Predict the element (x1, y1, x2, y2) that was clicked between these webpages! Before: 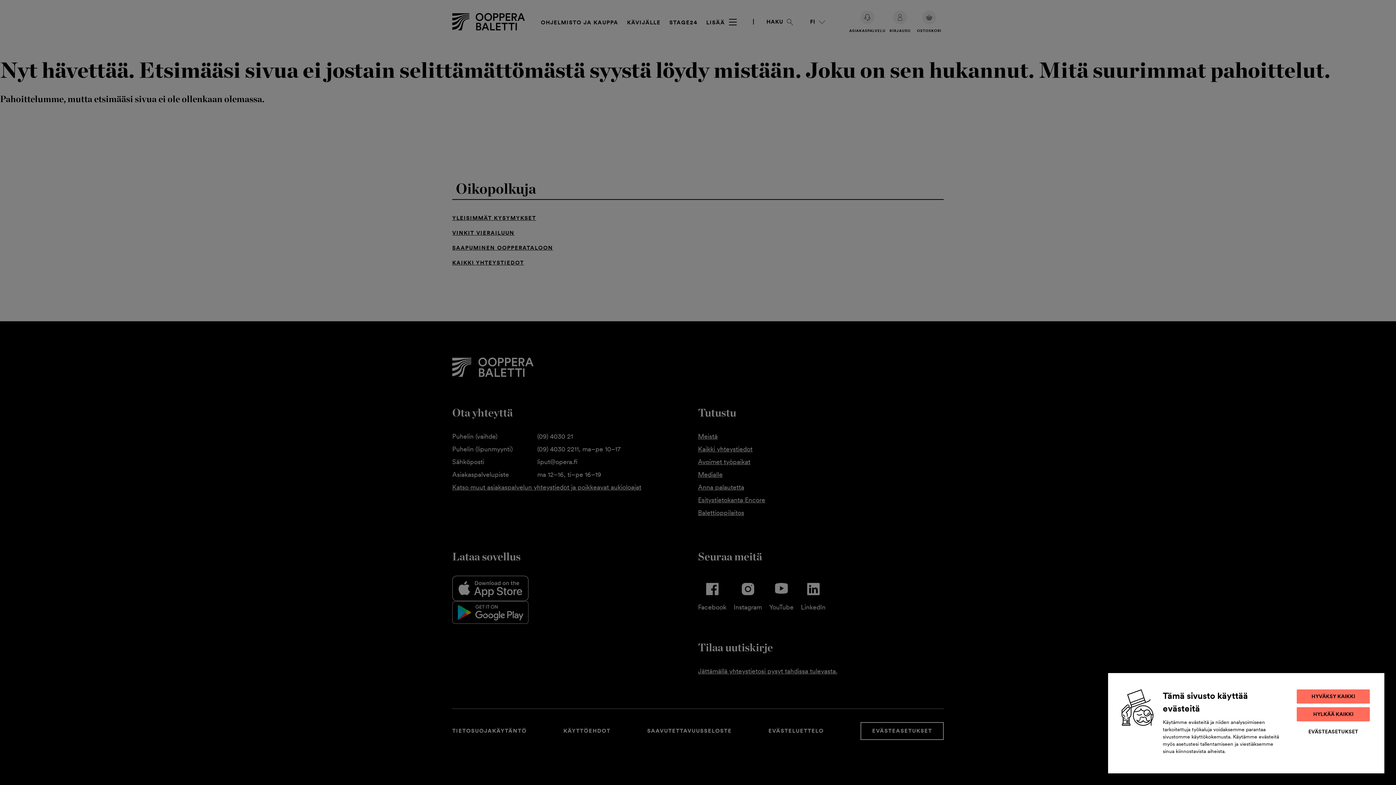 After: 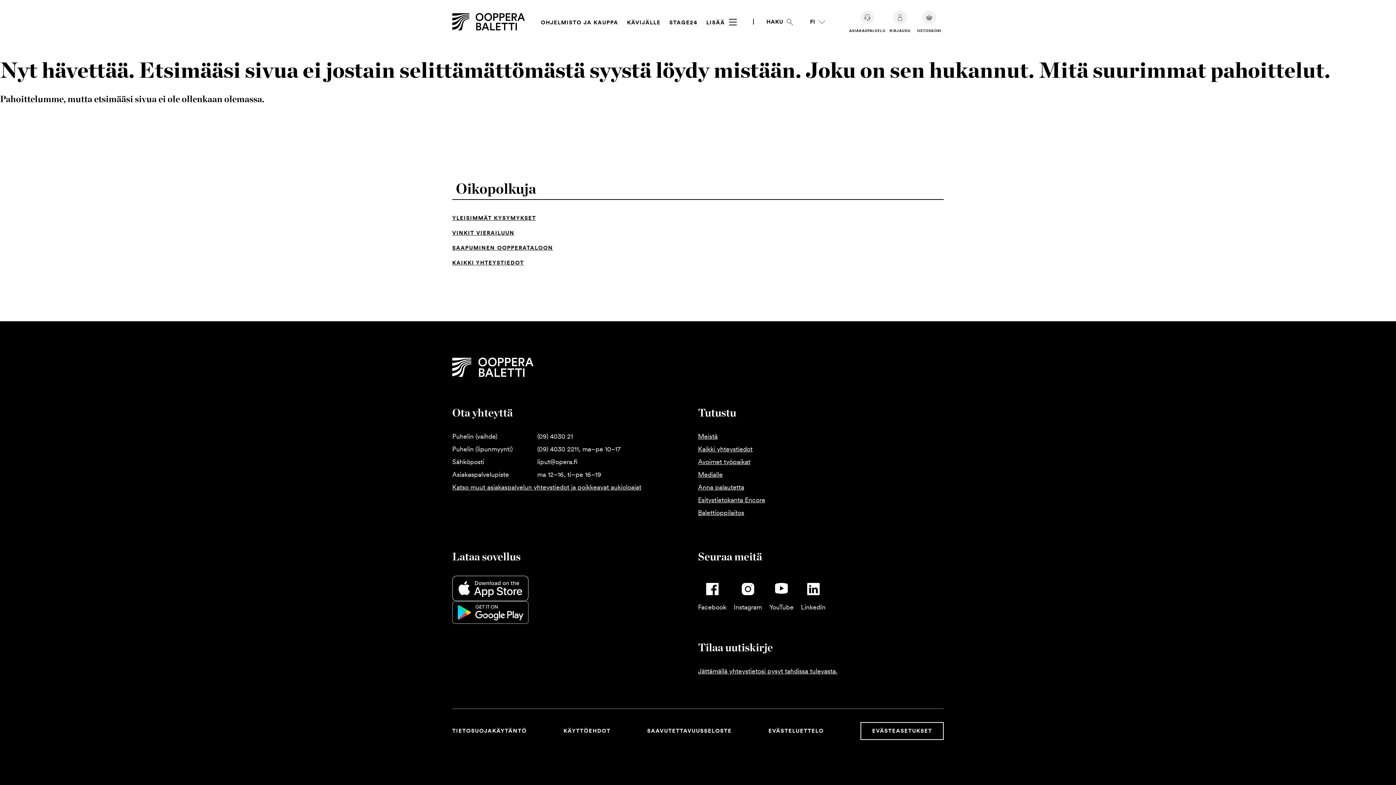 Action: bbox: (1297, 689, 1370, 704) label: HYVÄKSY KAIKKI